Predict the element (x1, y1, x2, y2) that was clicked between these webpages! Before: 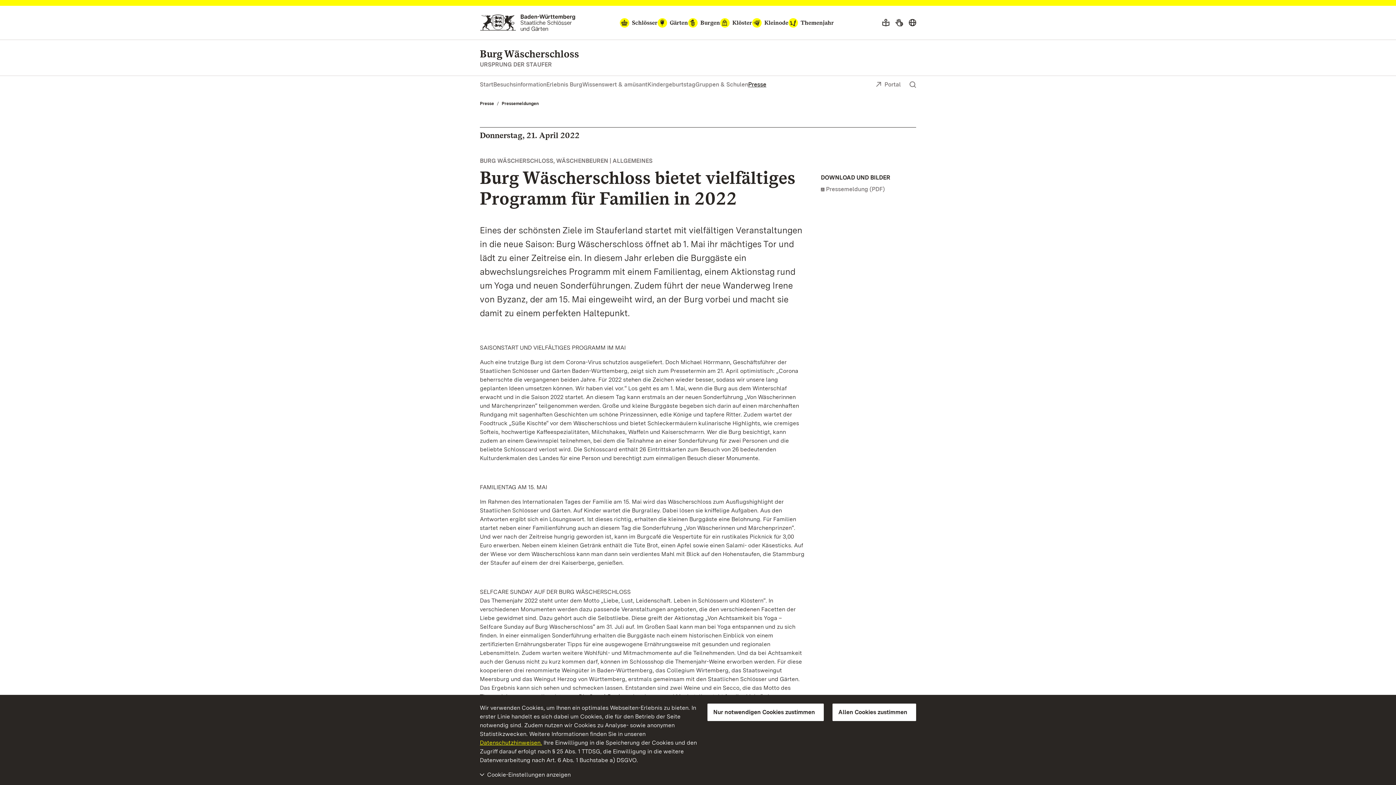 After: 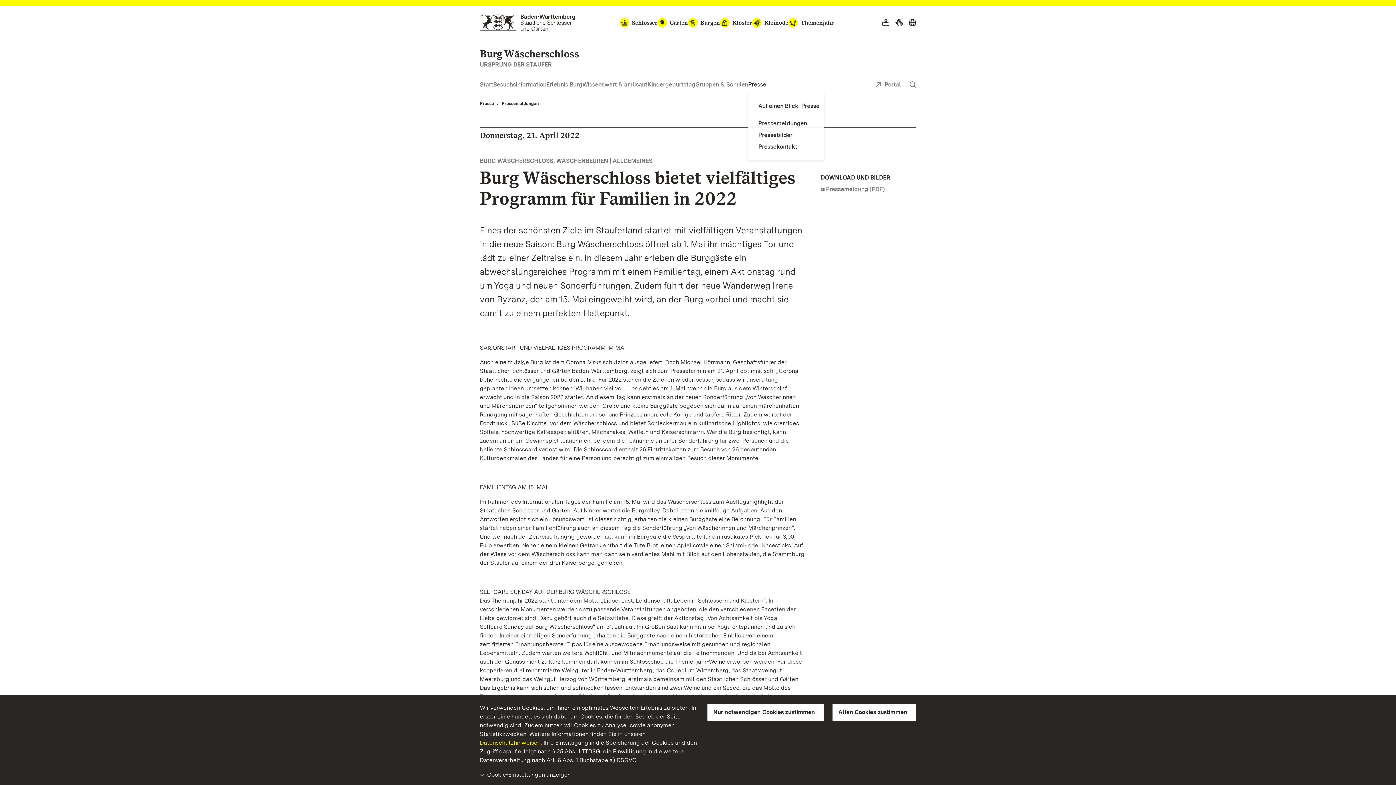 Action: label: Presse bbox: (748, 80, 766, 88)